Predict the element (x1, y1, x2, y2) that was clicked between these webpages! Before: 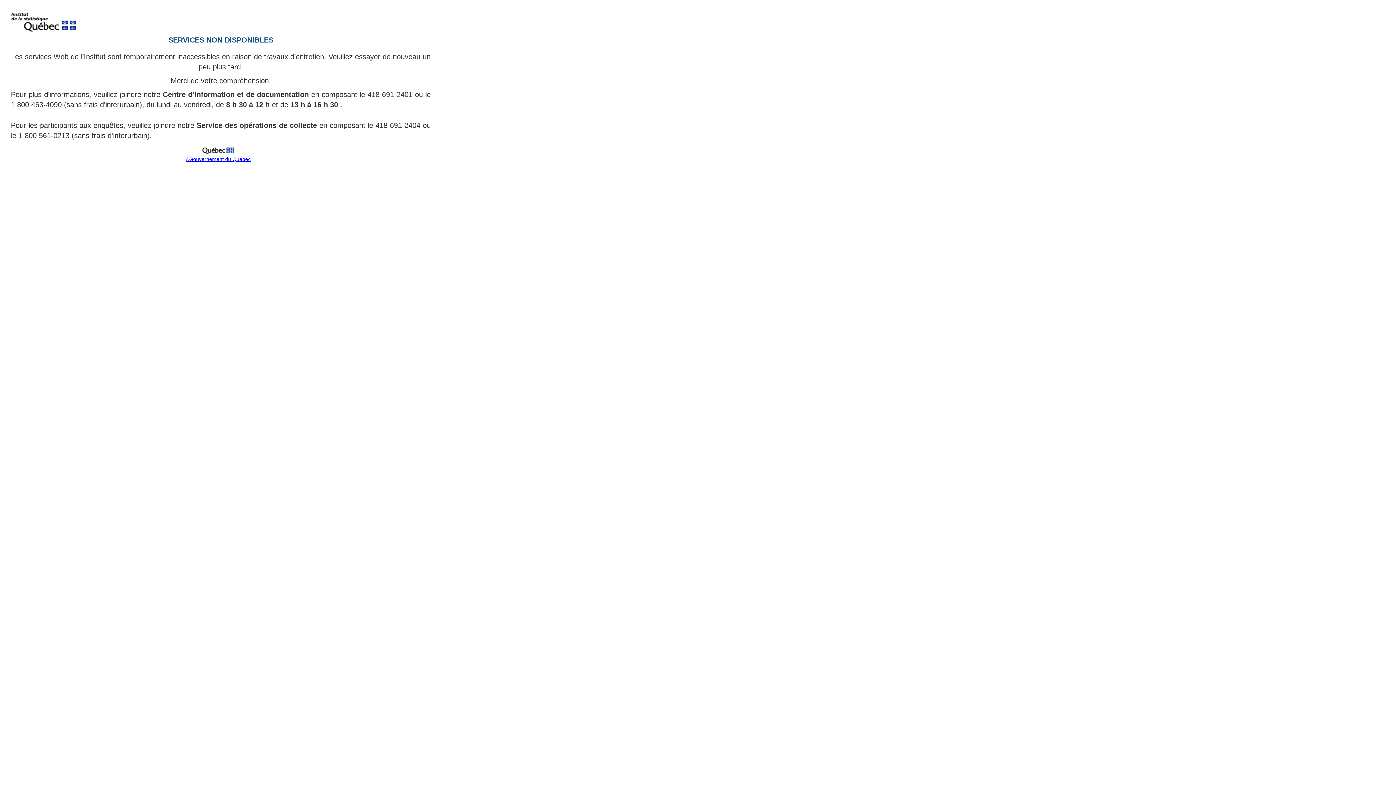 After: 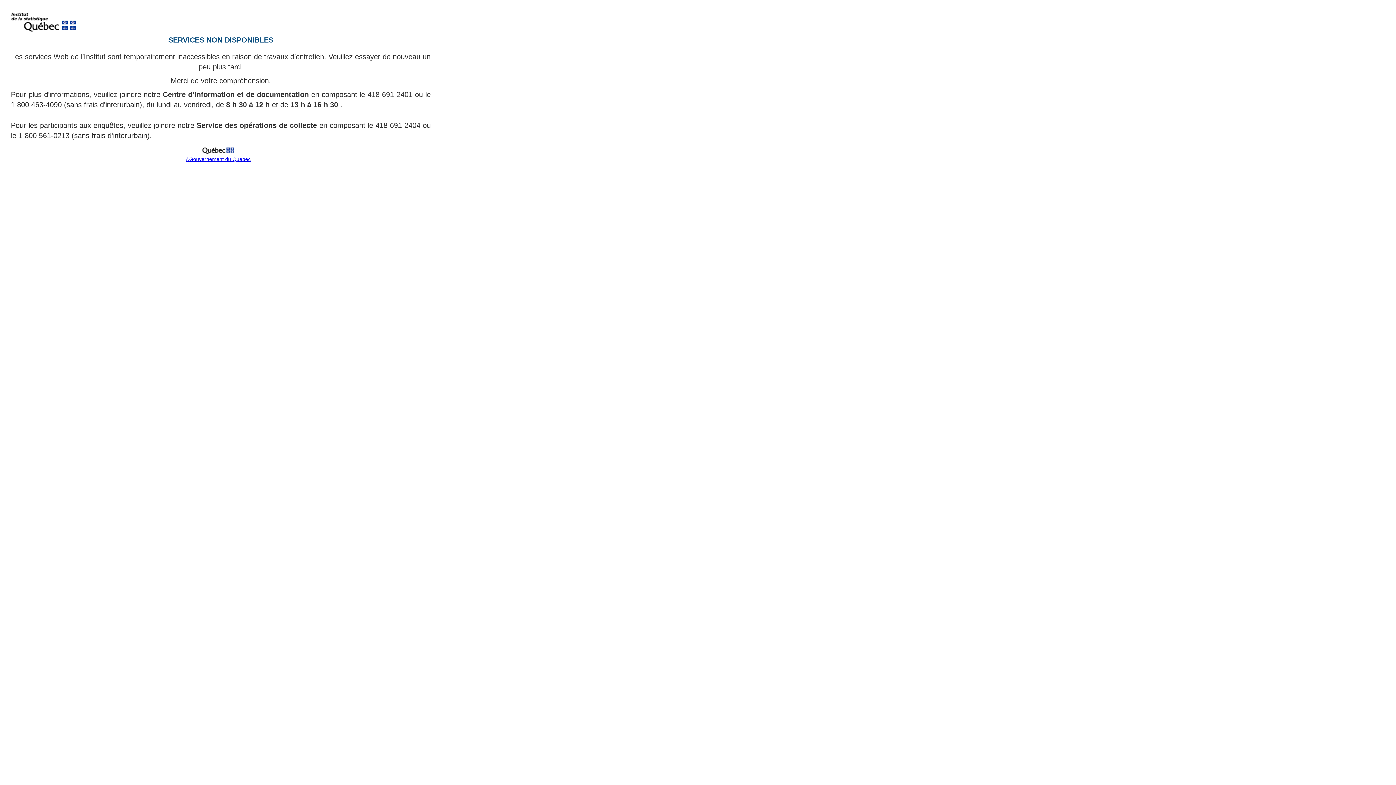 Action: bbox: (199, 151, 237, 157)